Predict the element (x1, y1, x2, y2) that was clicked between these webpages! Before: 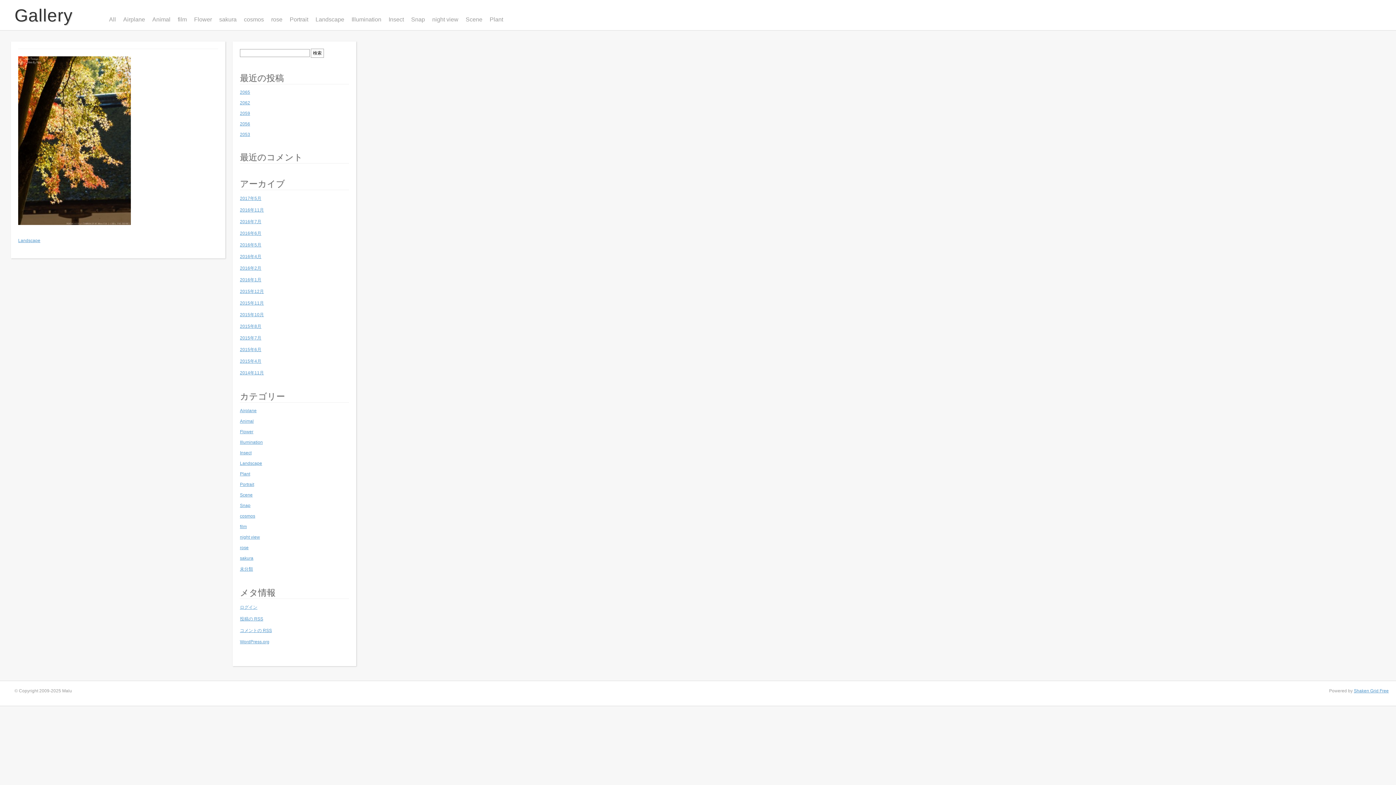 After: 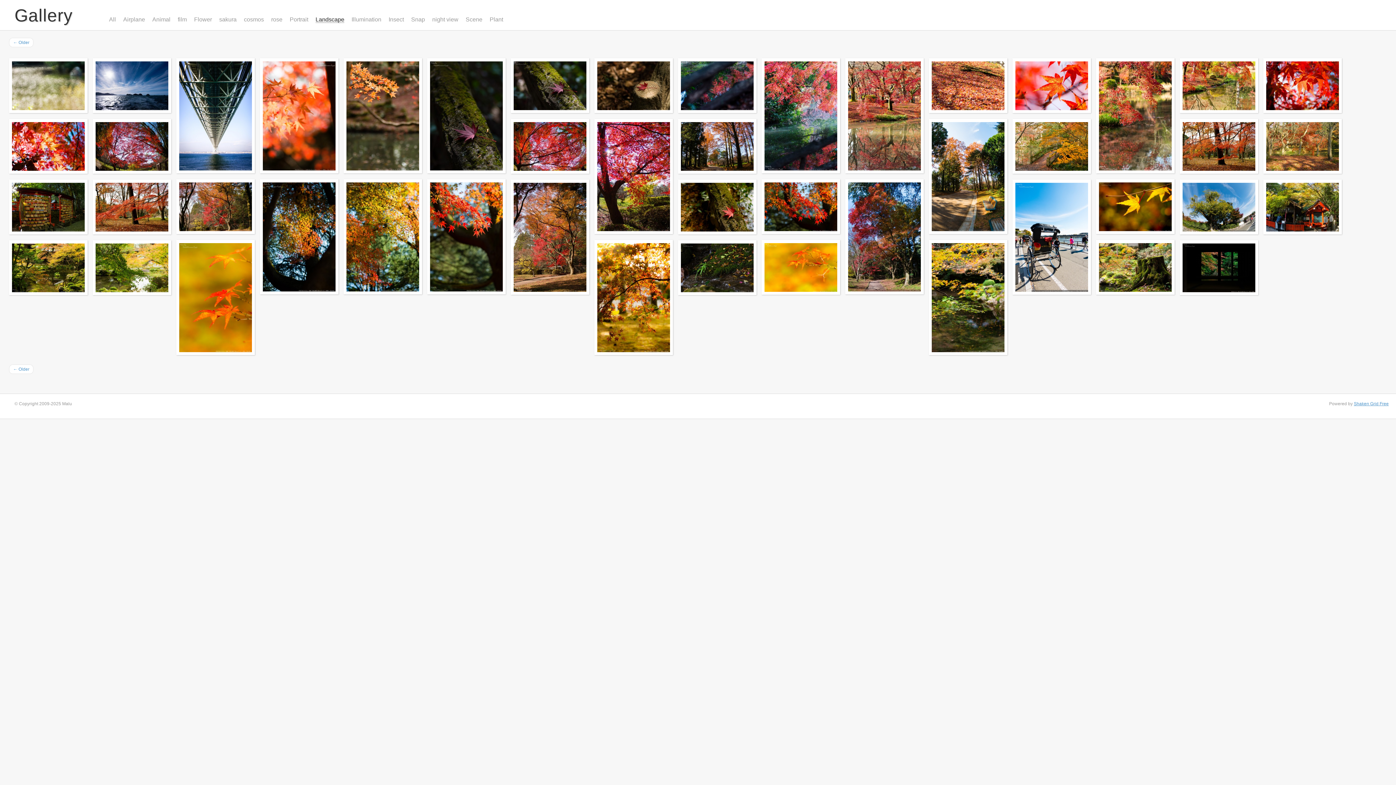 Action: bbox: (18, 238, 40, 243) label: Landscape